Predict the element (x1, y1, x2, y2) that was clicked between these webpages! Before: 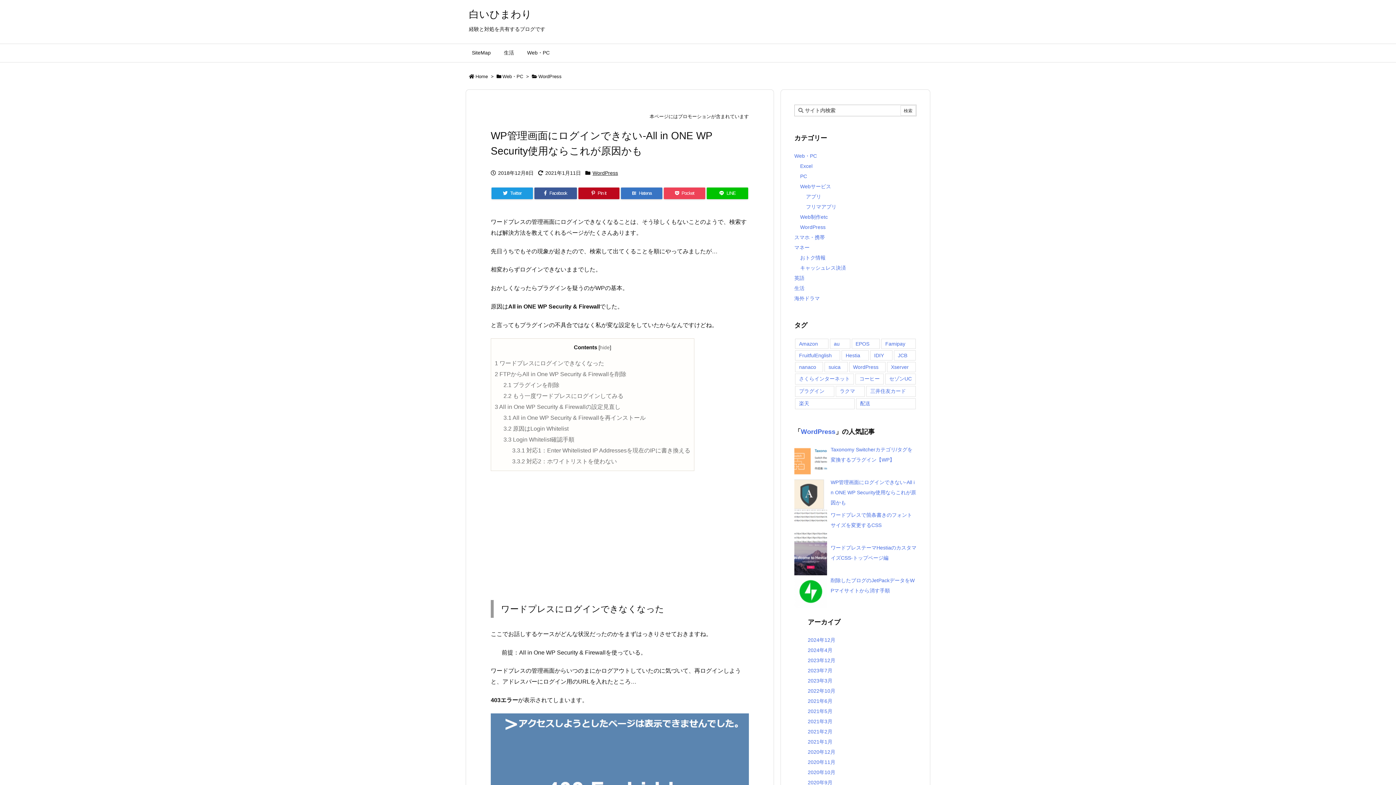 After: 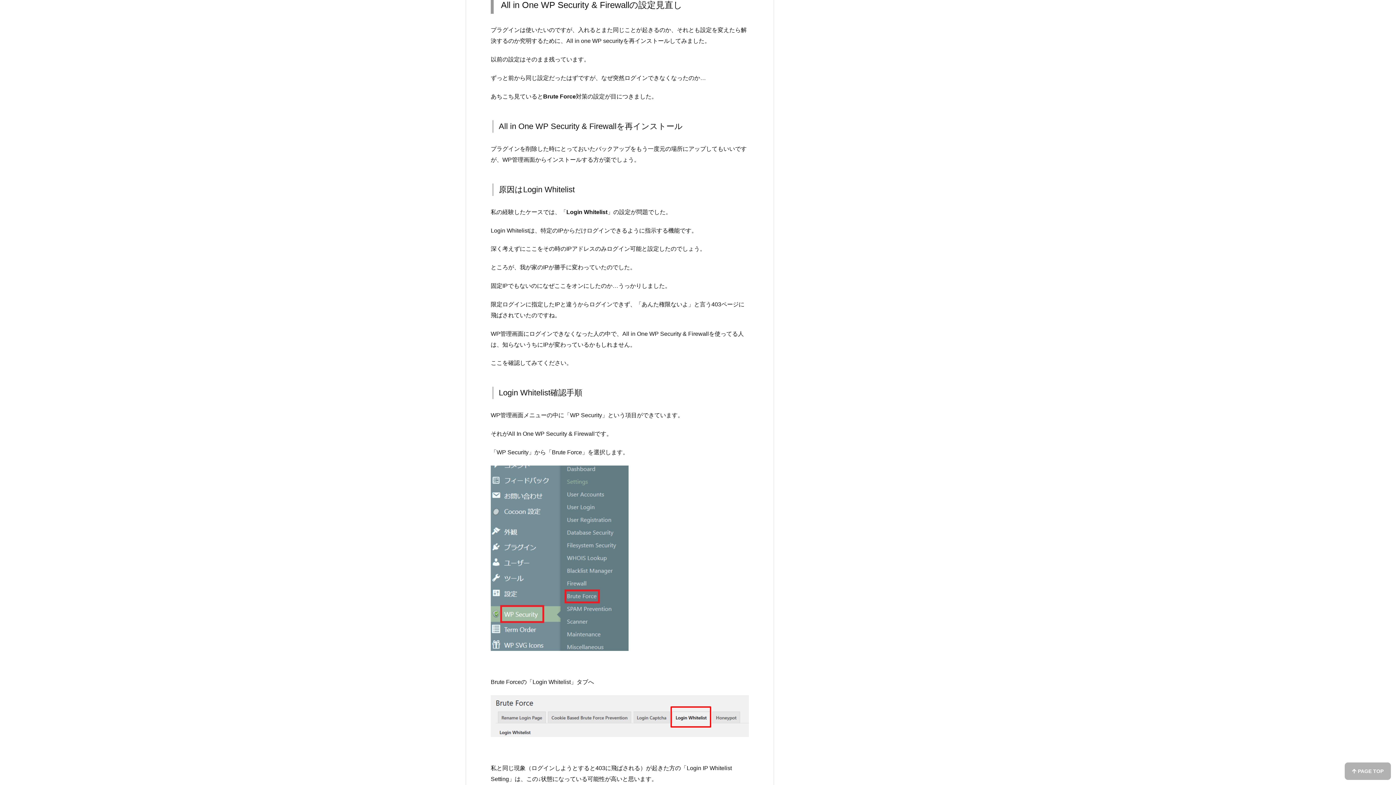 Action: bbox: (494, 403, 620, 410) label: 3 All in One WP Security & Firewallの設定見直し